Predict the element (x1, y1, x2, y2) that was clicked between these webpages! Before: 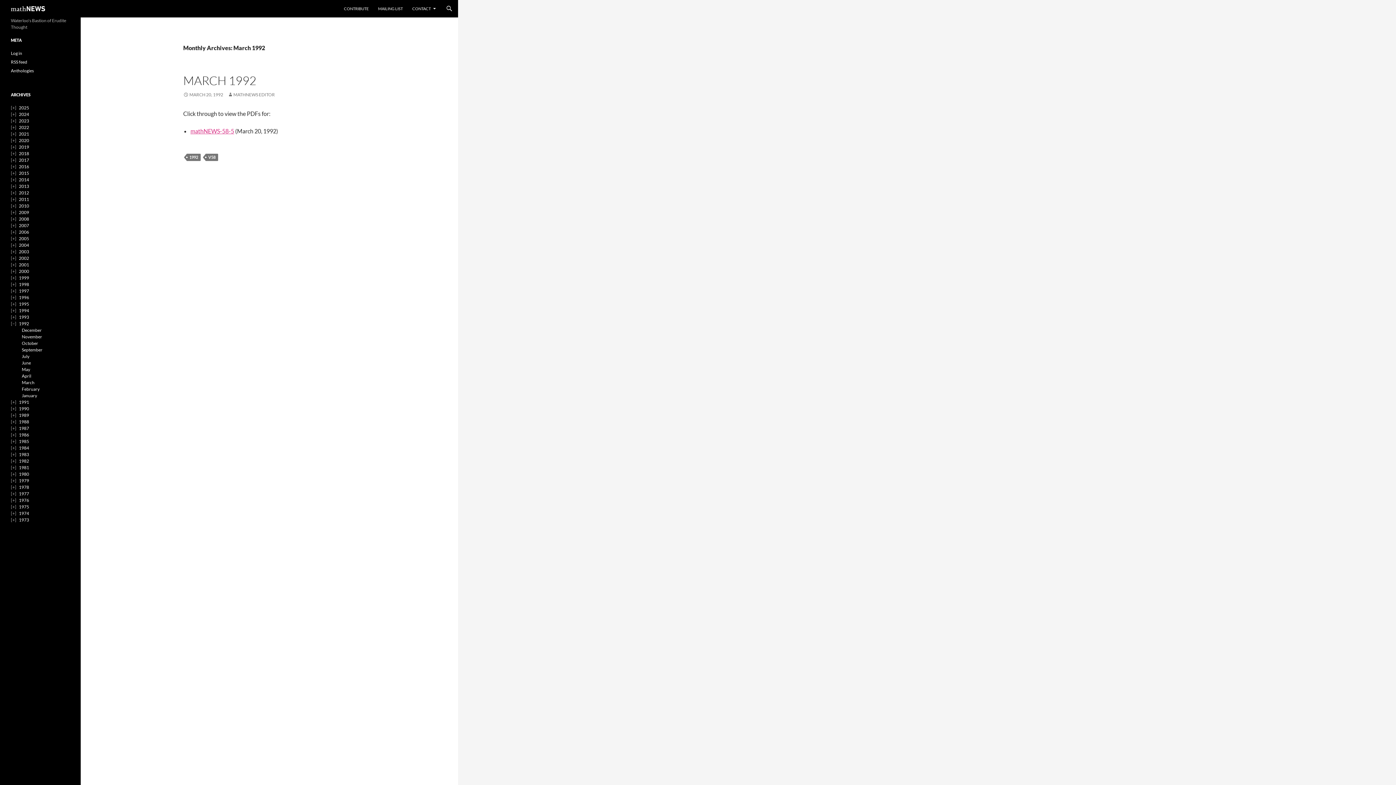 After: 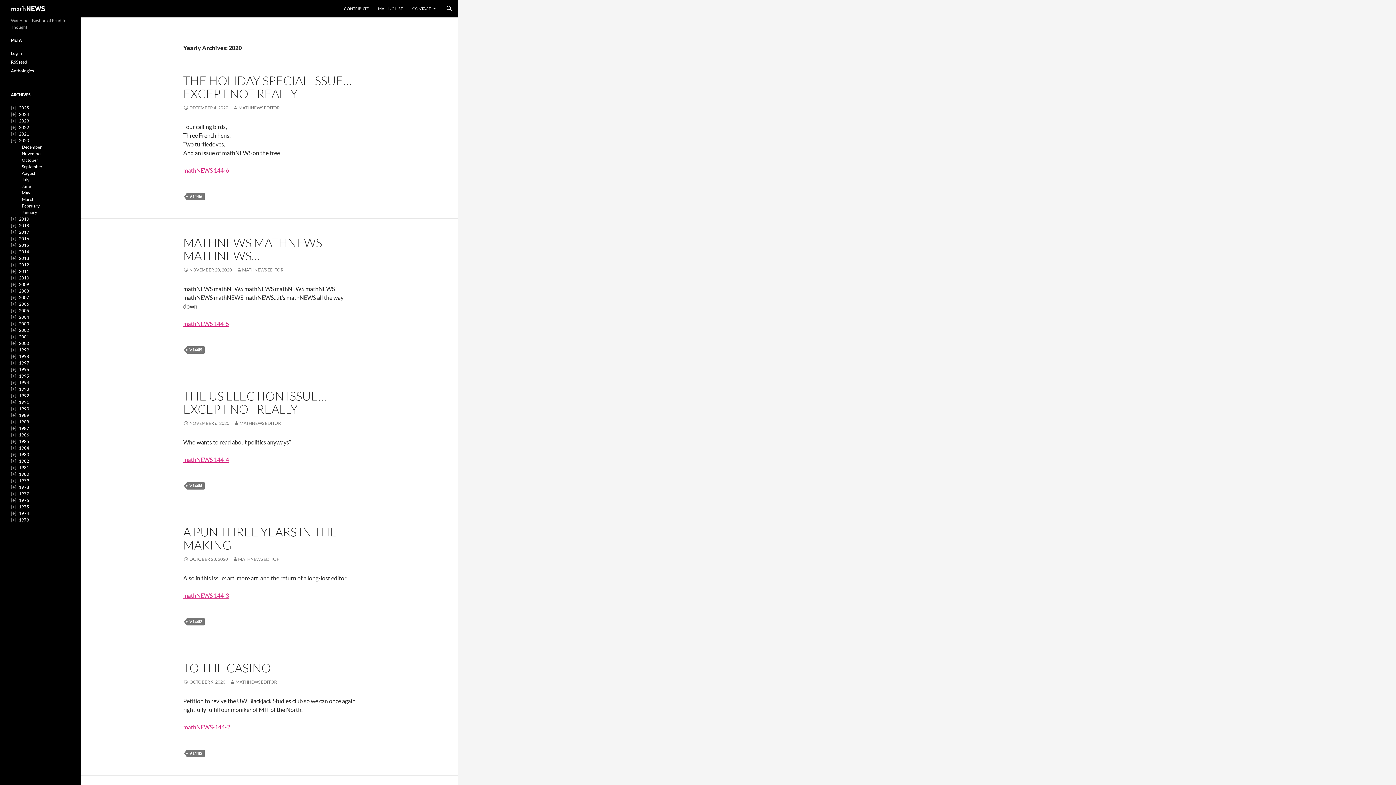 Action: bbox: (18, 137, 29, 143) label: 2020